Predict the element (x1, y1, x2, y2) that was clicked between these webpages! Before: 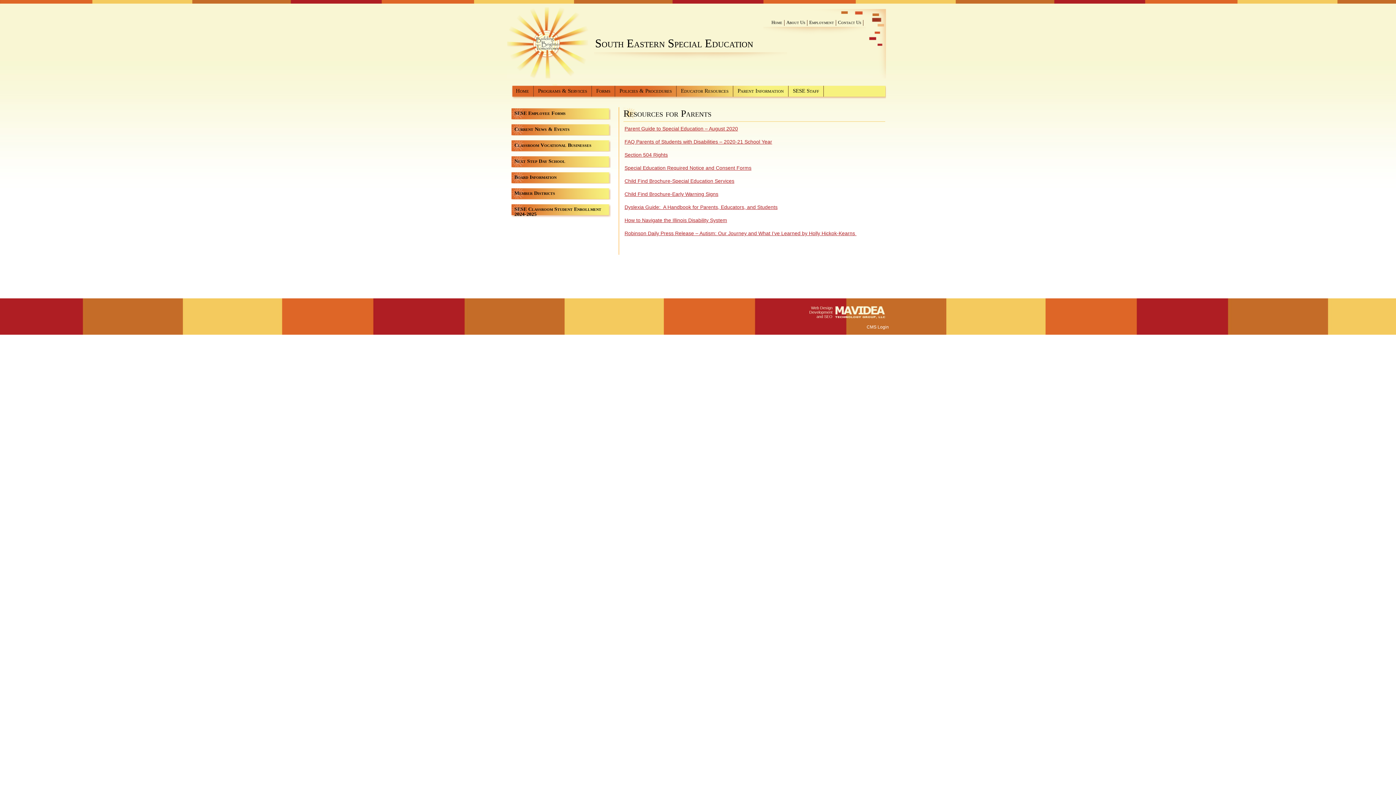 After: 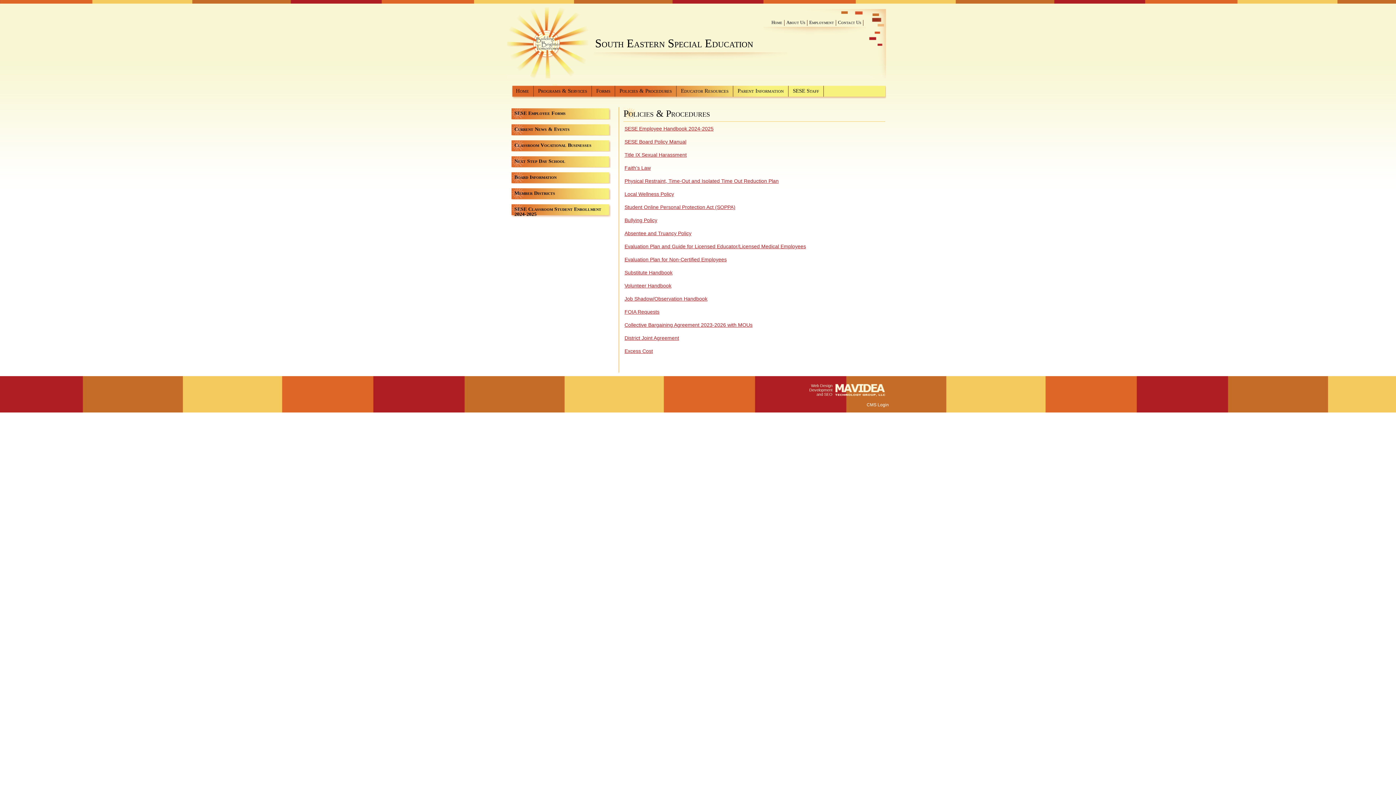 Action: label: Policies & Procedures bbox: (615, 85, 676, 96)